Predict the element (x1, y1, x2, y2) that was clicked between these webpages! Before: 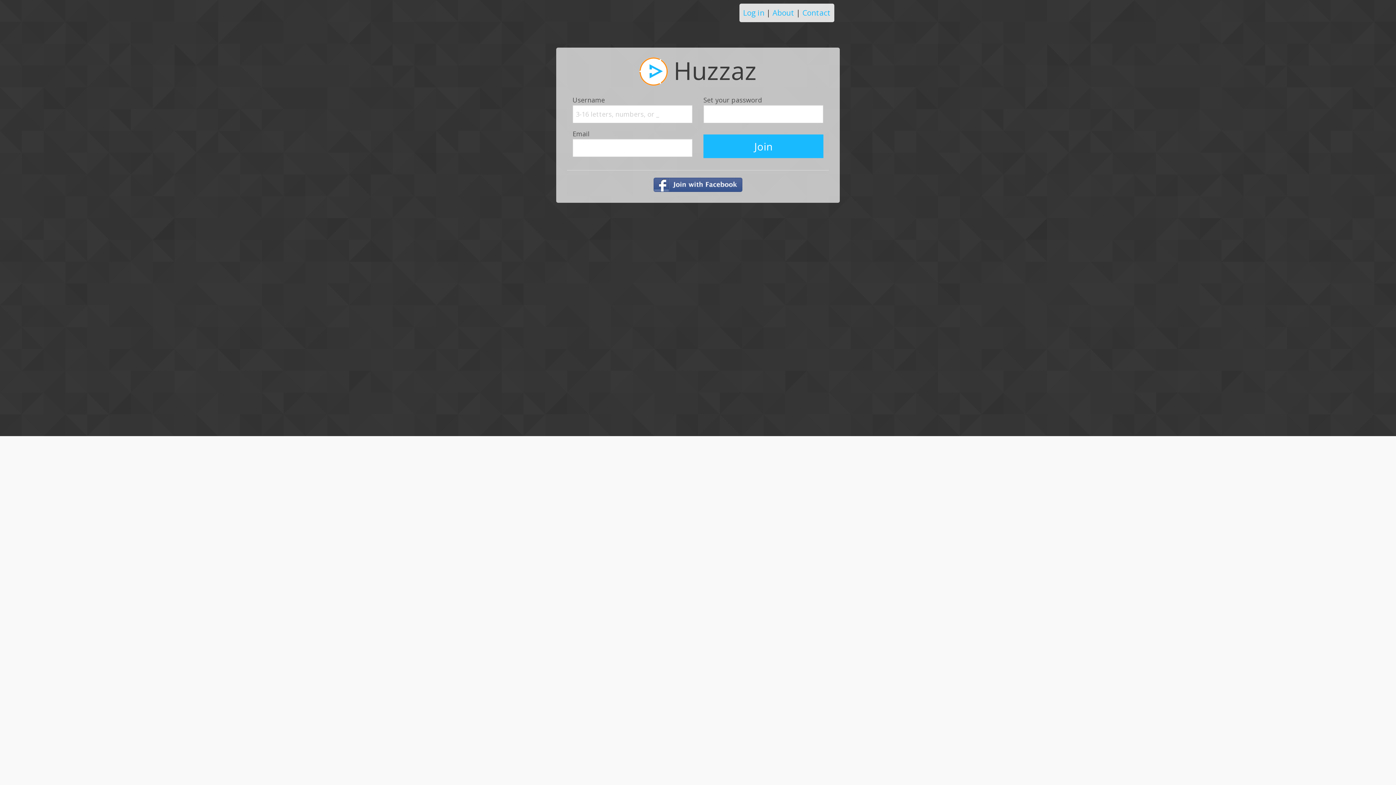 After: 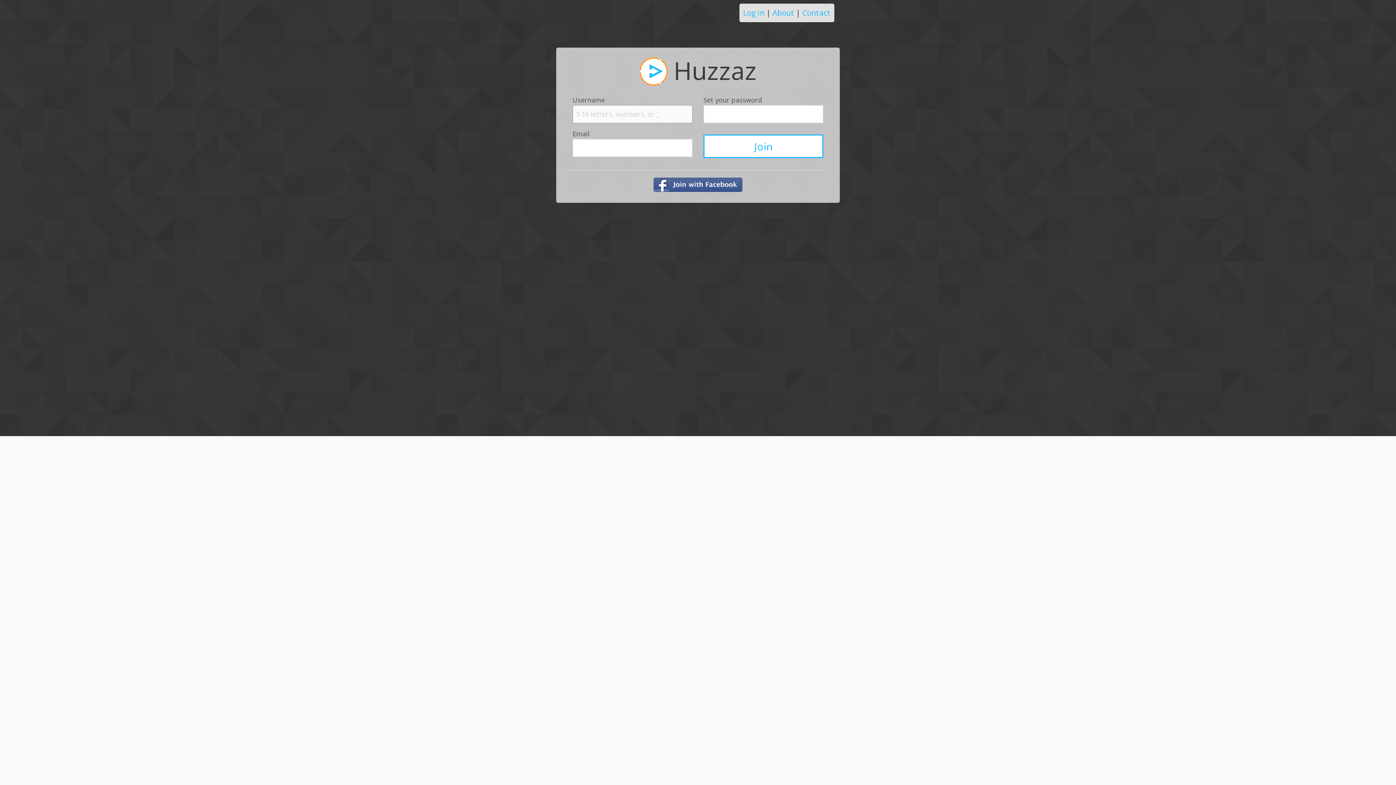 Action: label: Join bbox: (703, 134, 823, 158)